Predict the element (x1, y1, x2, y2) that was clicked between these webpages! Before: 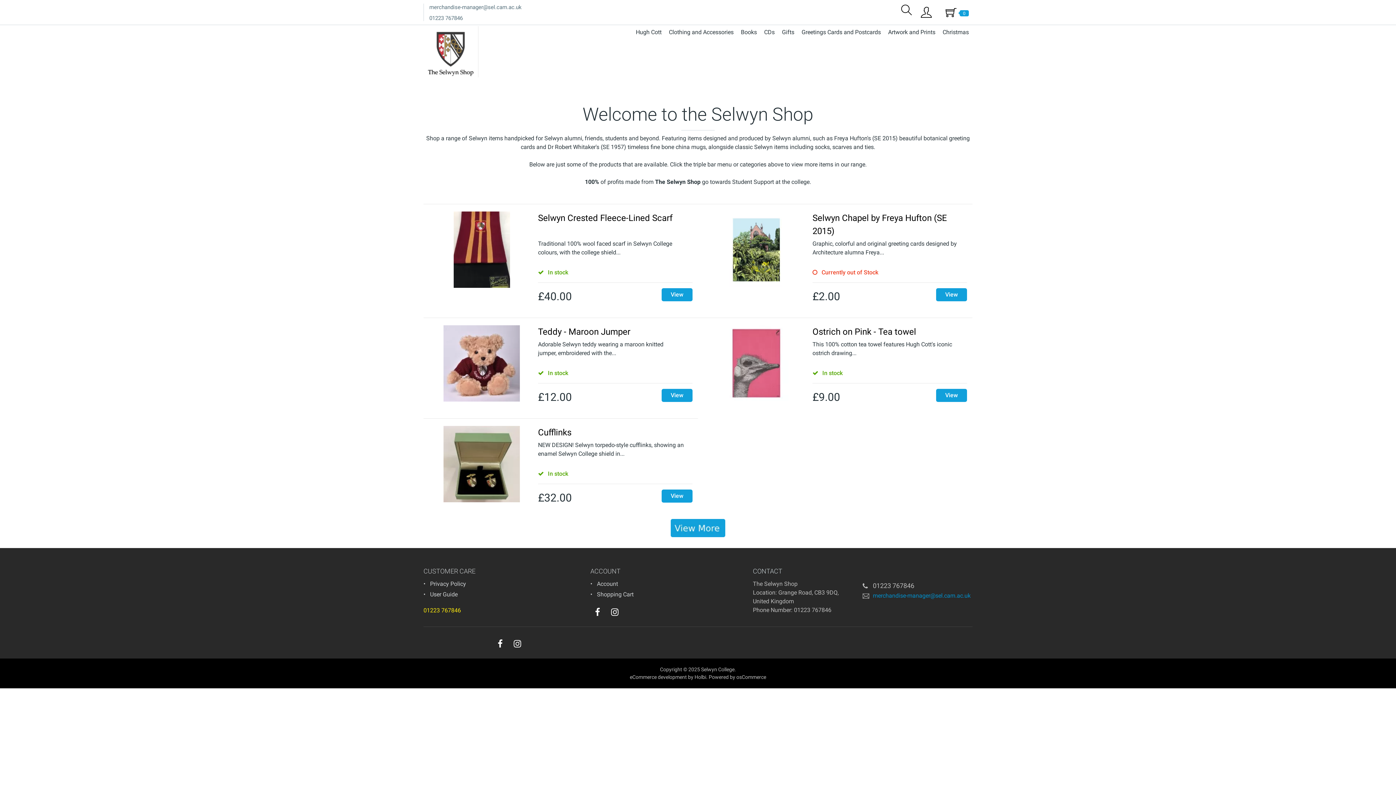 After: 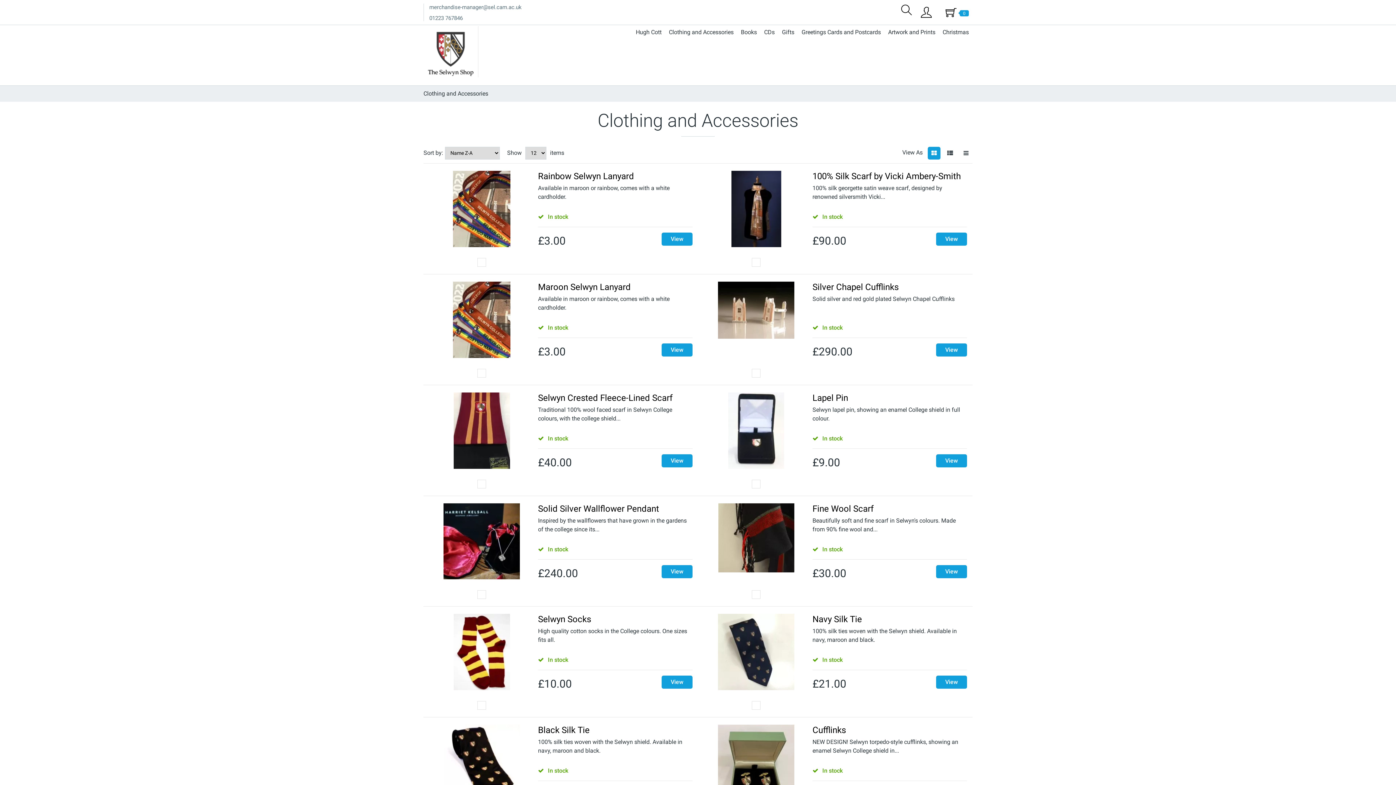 Action: label: Clothing and Accessories bbox: (665, 26, 737, 38)